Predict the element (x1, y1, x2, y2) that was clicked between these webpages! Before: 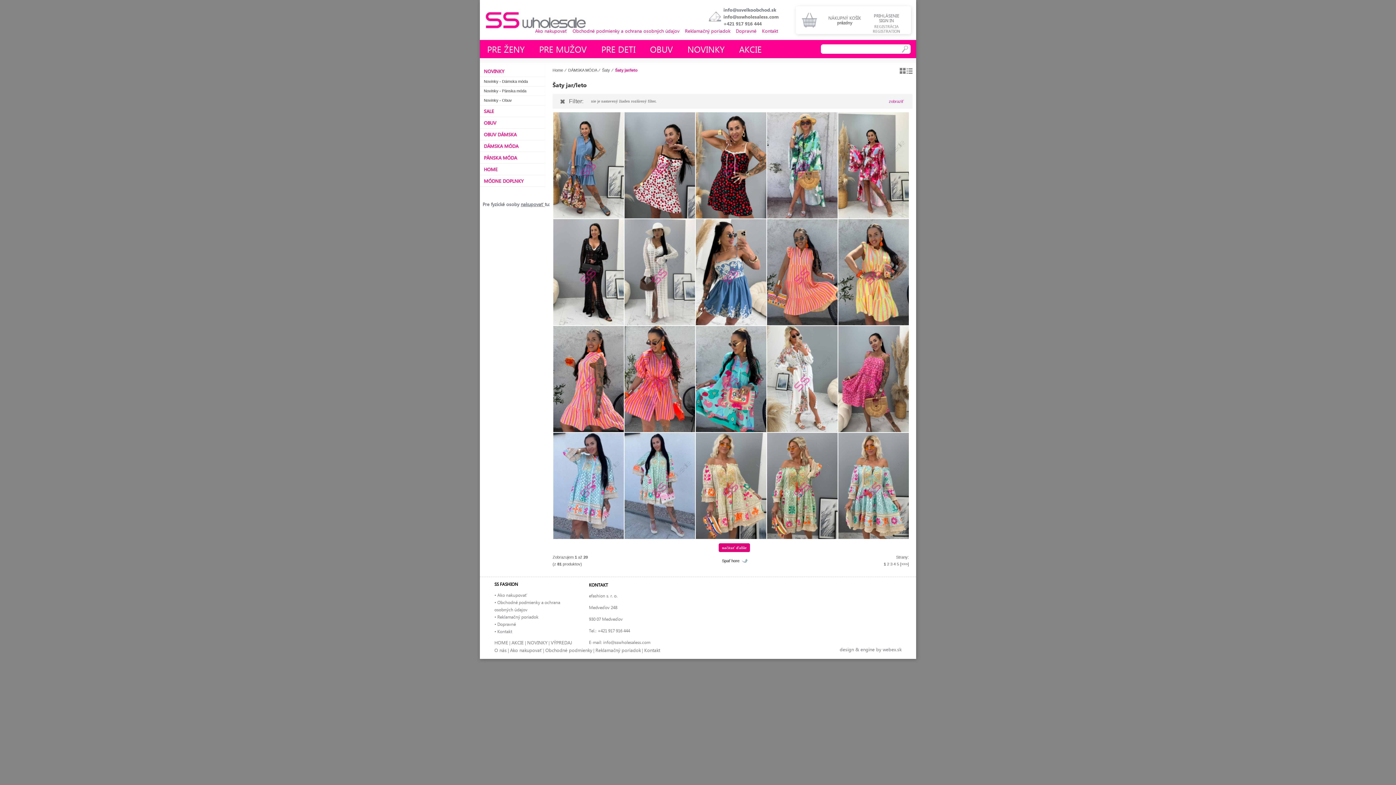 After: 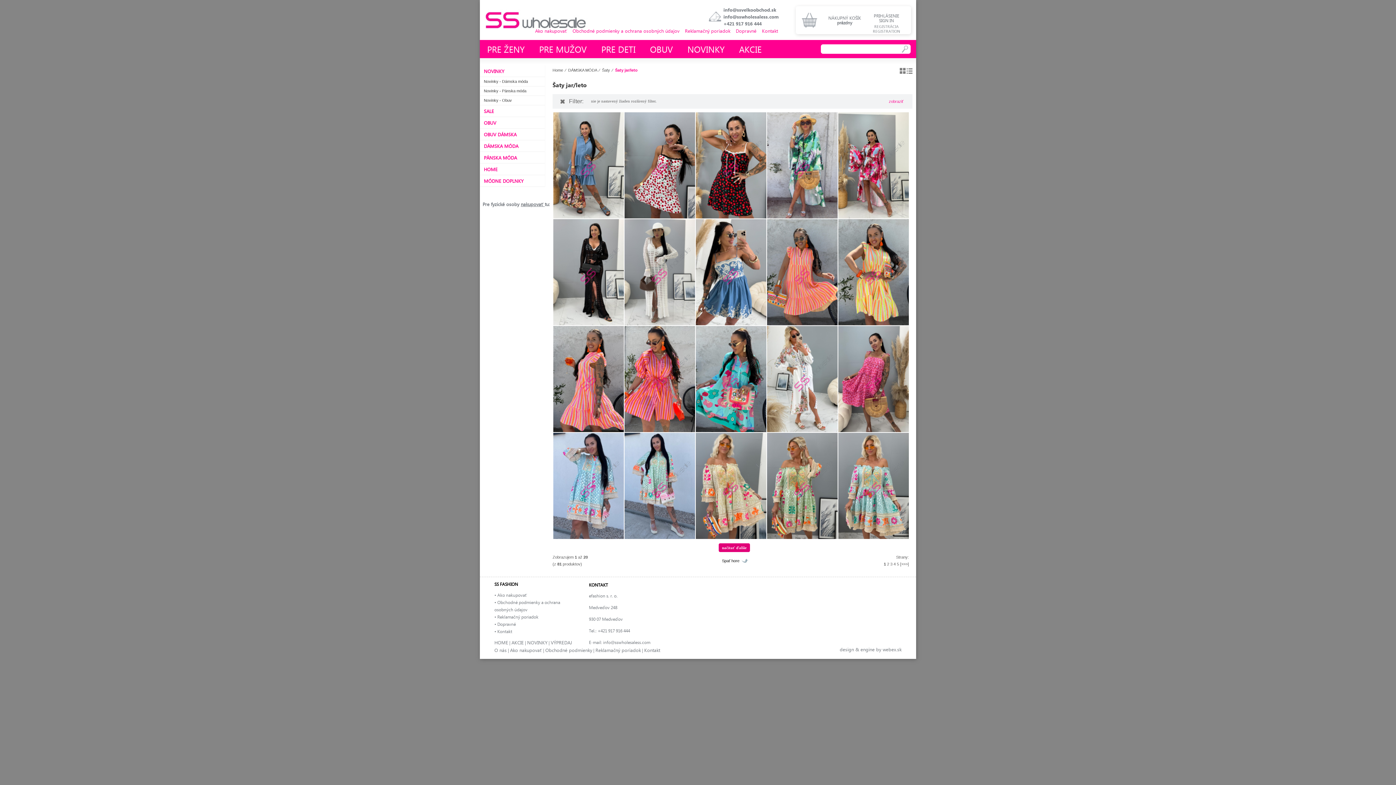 Action: bbox: (615, 68, 637, 72) label: Šaty jar/leto